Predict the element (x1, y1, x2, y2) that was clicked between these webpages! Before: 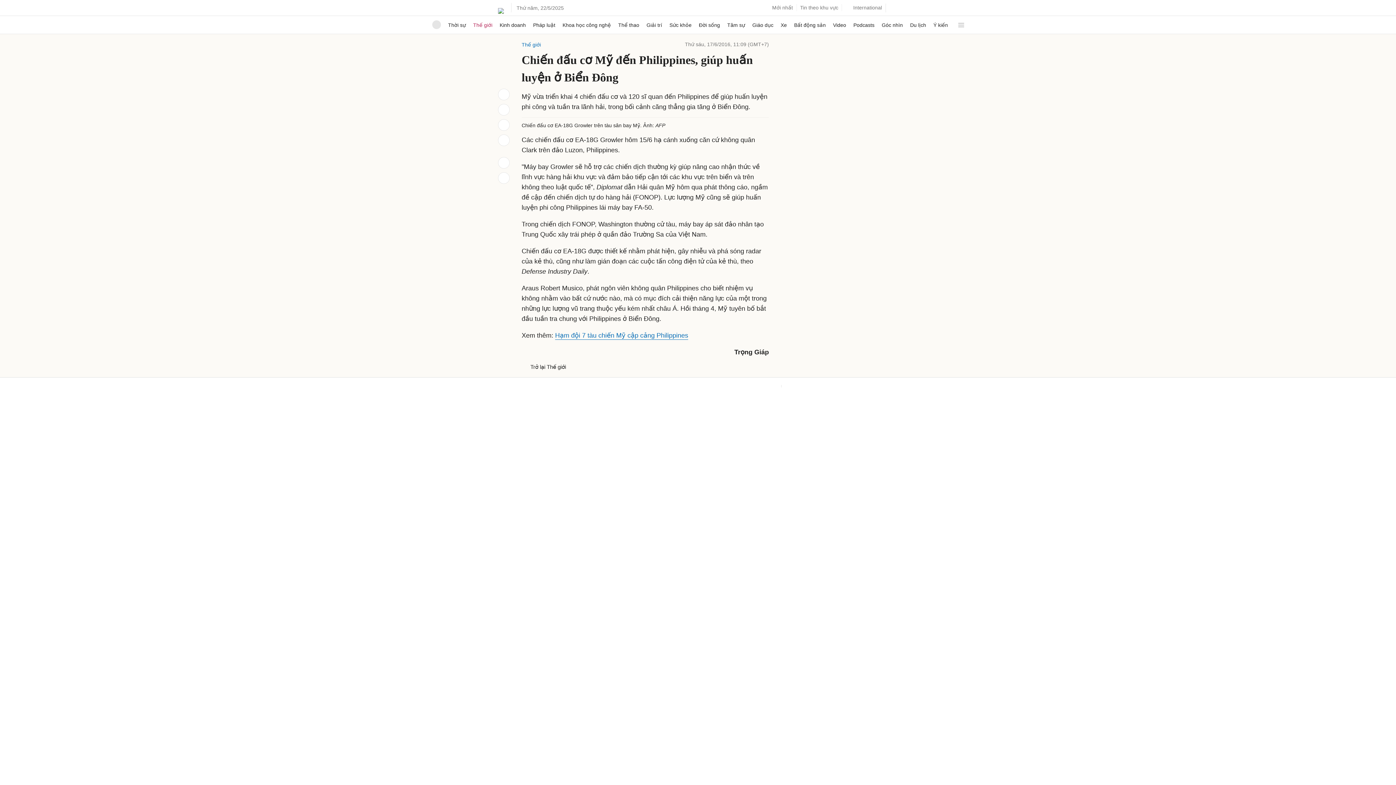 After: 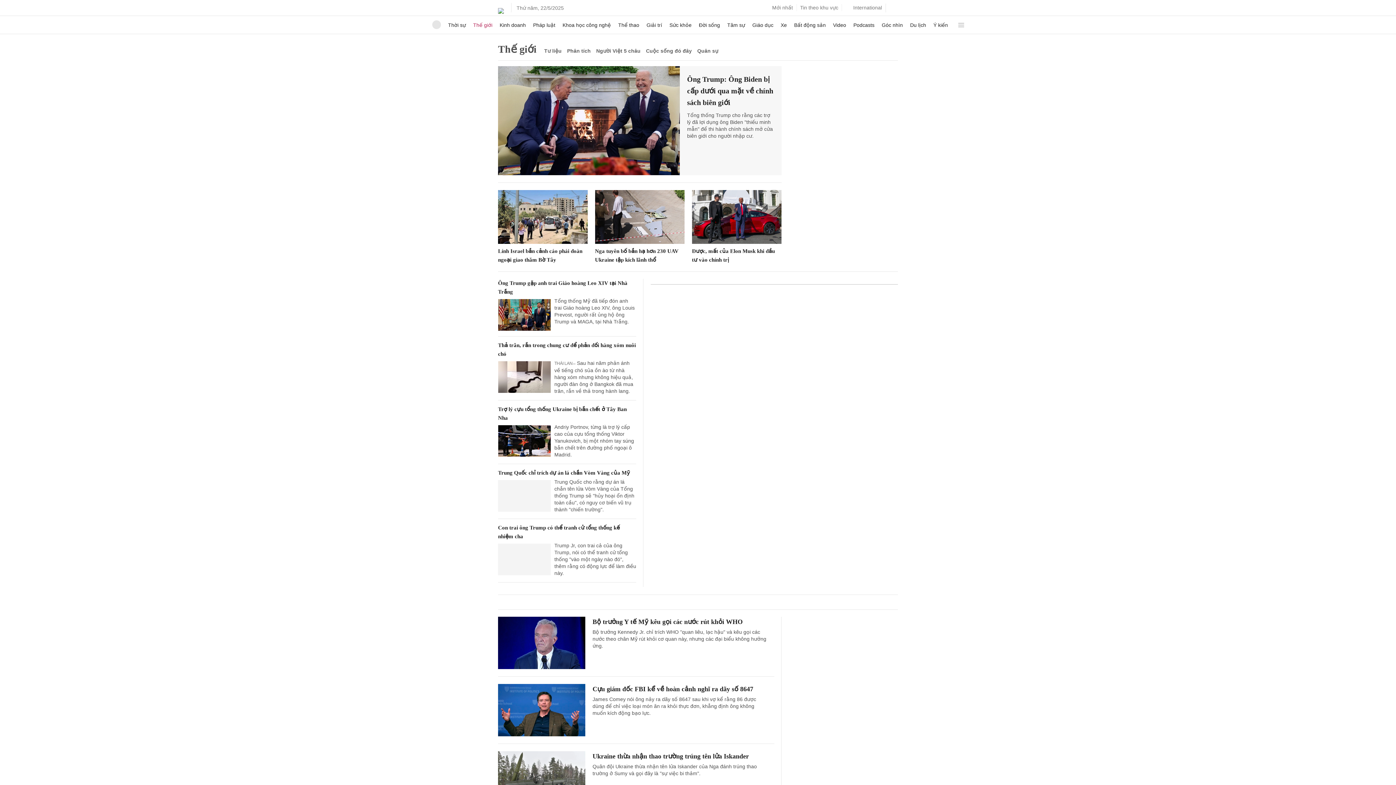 Action: bbox: (498, 270, 509, 282)